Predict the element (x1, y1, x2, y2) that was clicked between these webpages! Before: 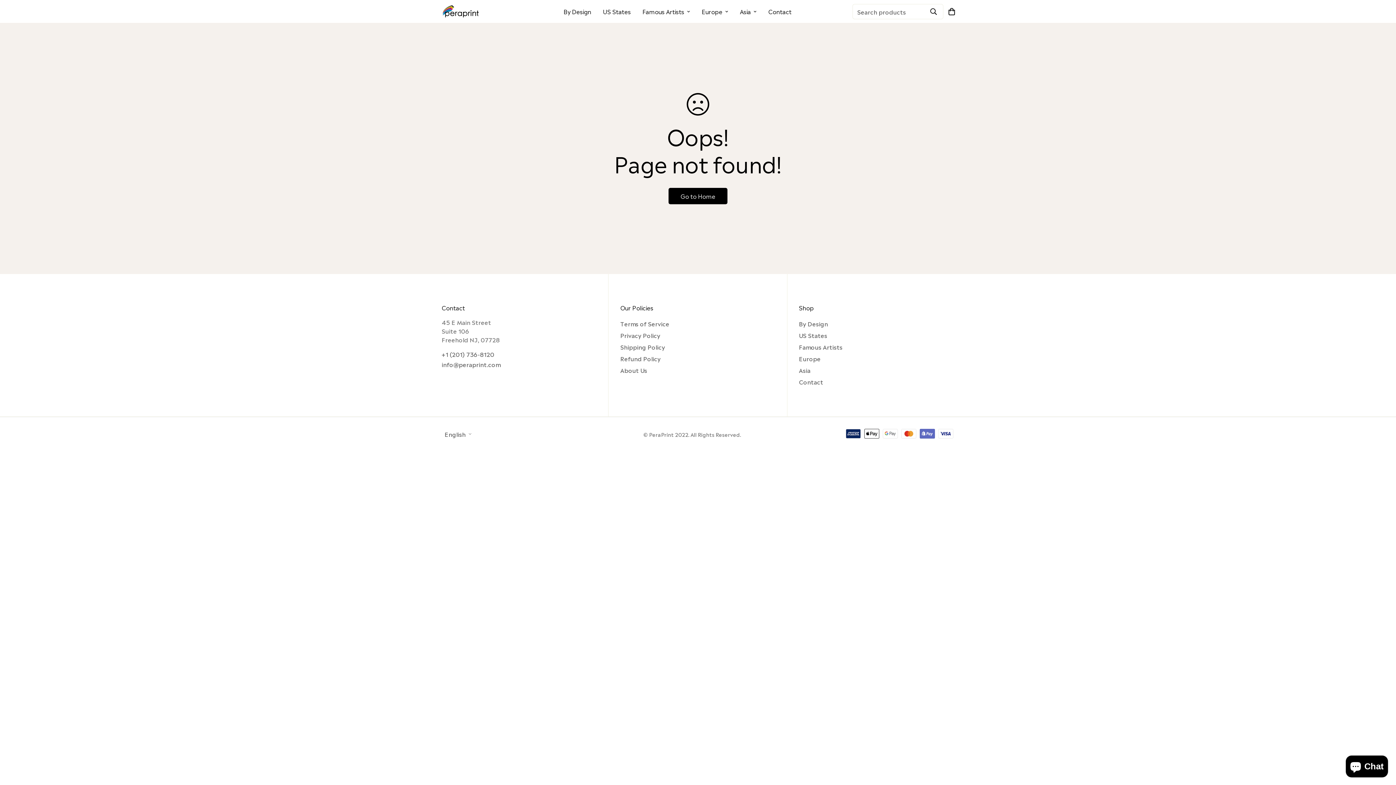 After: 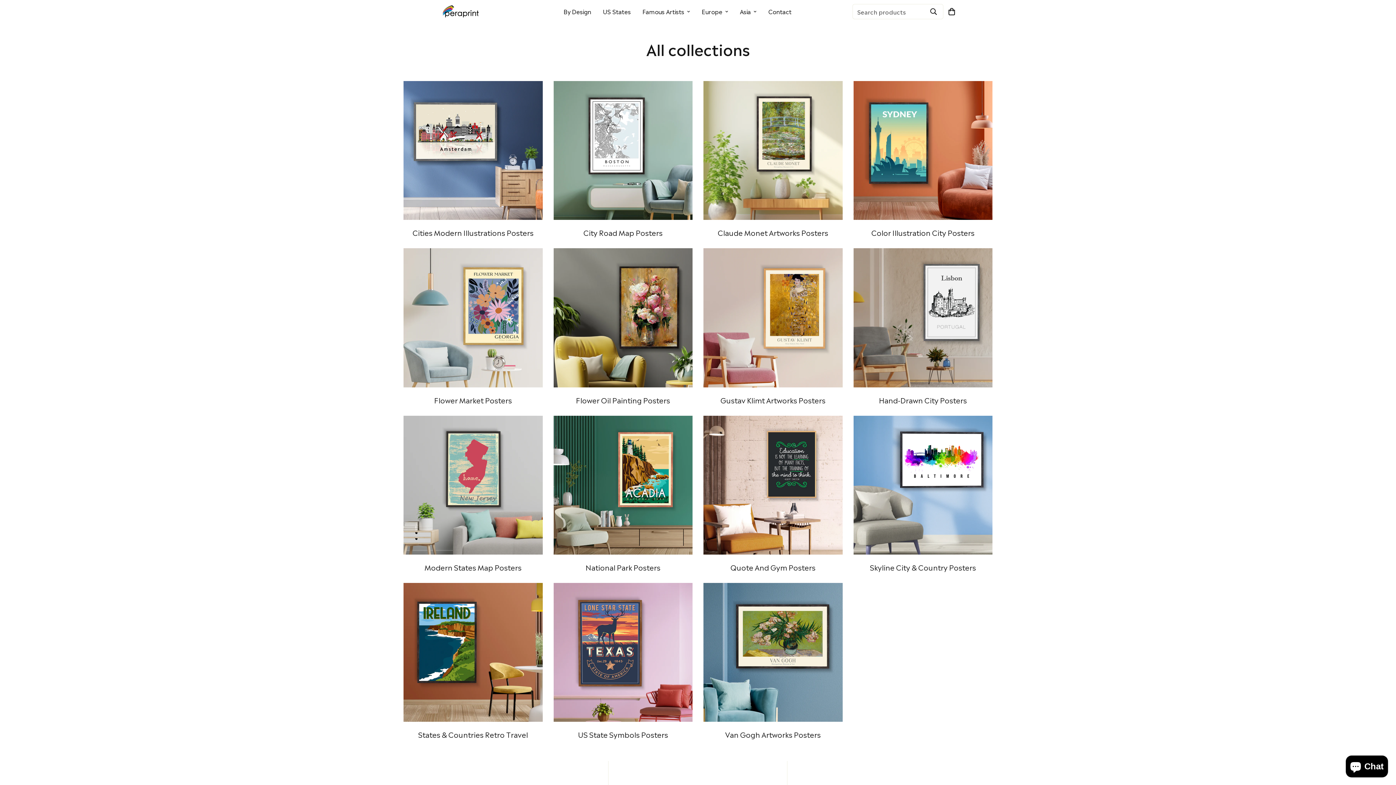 Action: label: Asia bbox: (799, 365, 810, 374)